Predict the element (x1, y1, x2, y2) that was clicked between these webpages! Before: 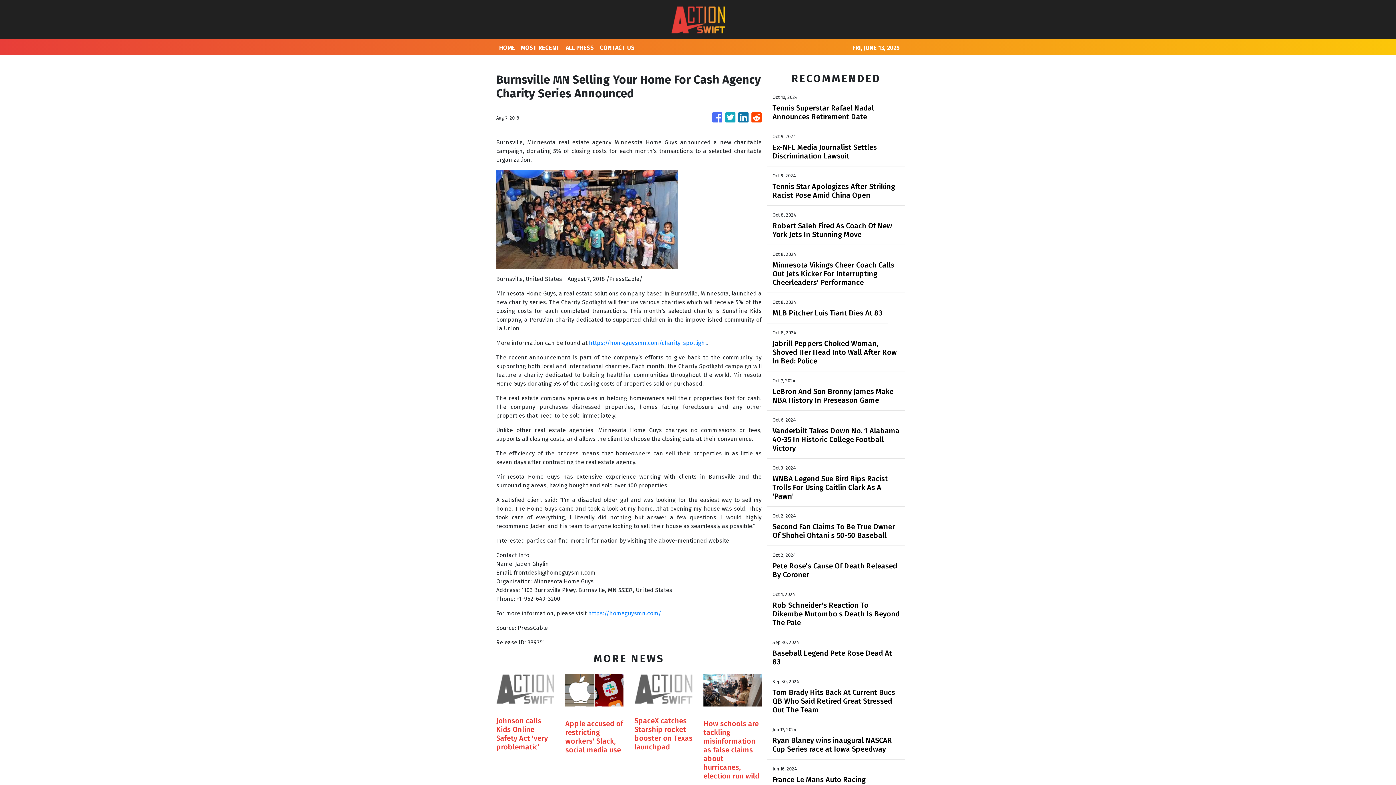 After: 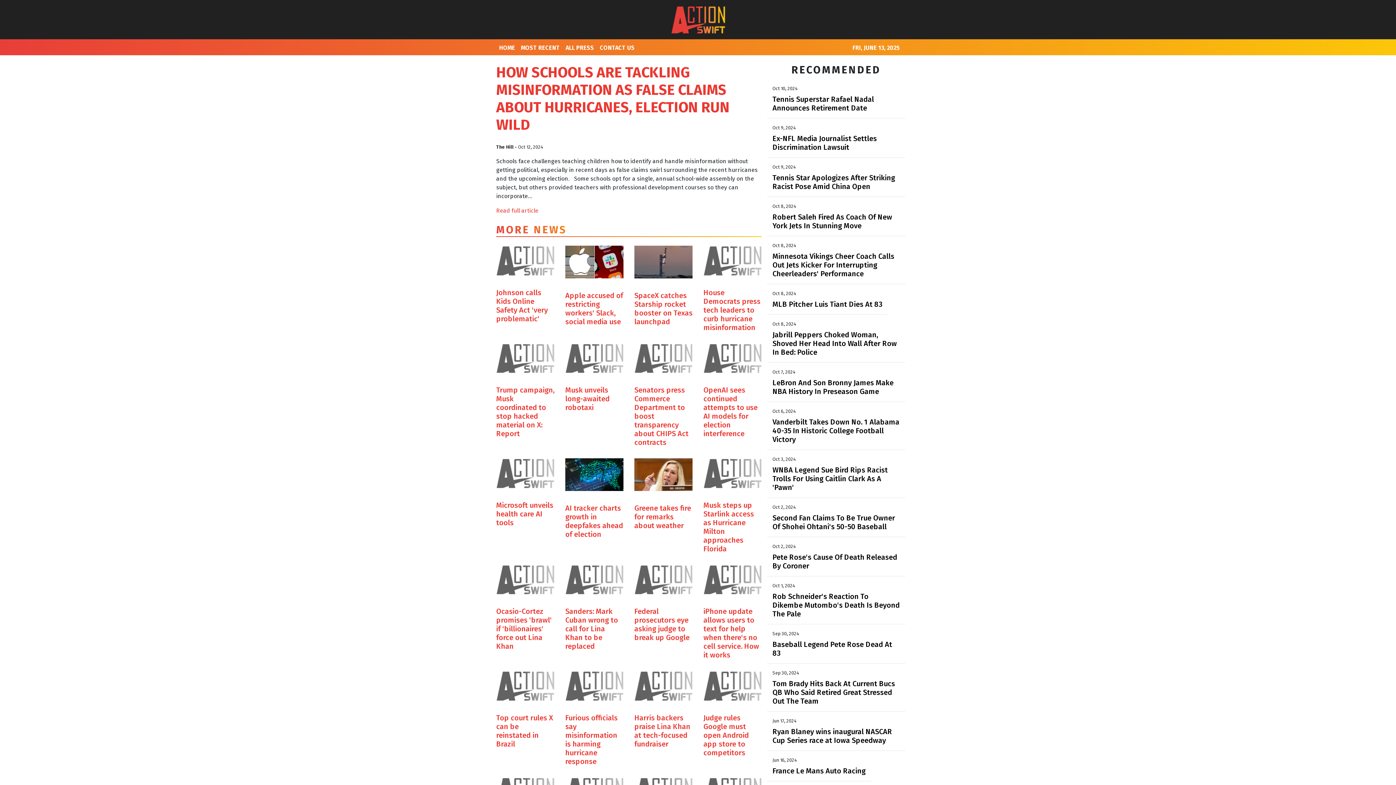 Action: label: How schools are tackling misinformation as false claims about hurricanes, election run wild bbox: (703, 692, 761, 745)